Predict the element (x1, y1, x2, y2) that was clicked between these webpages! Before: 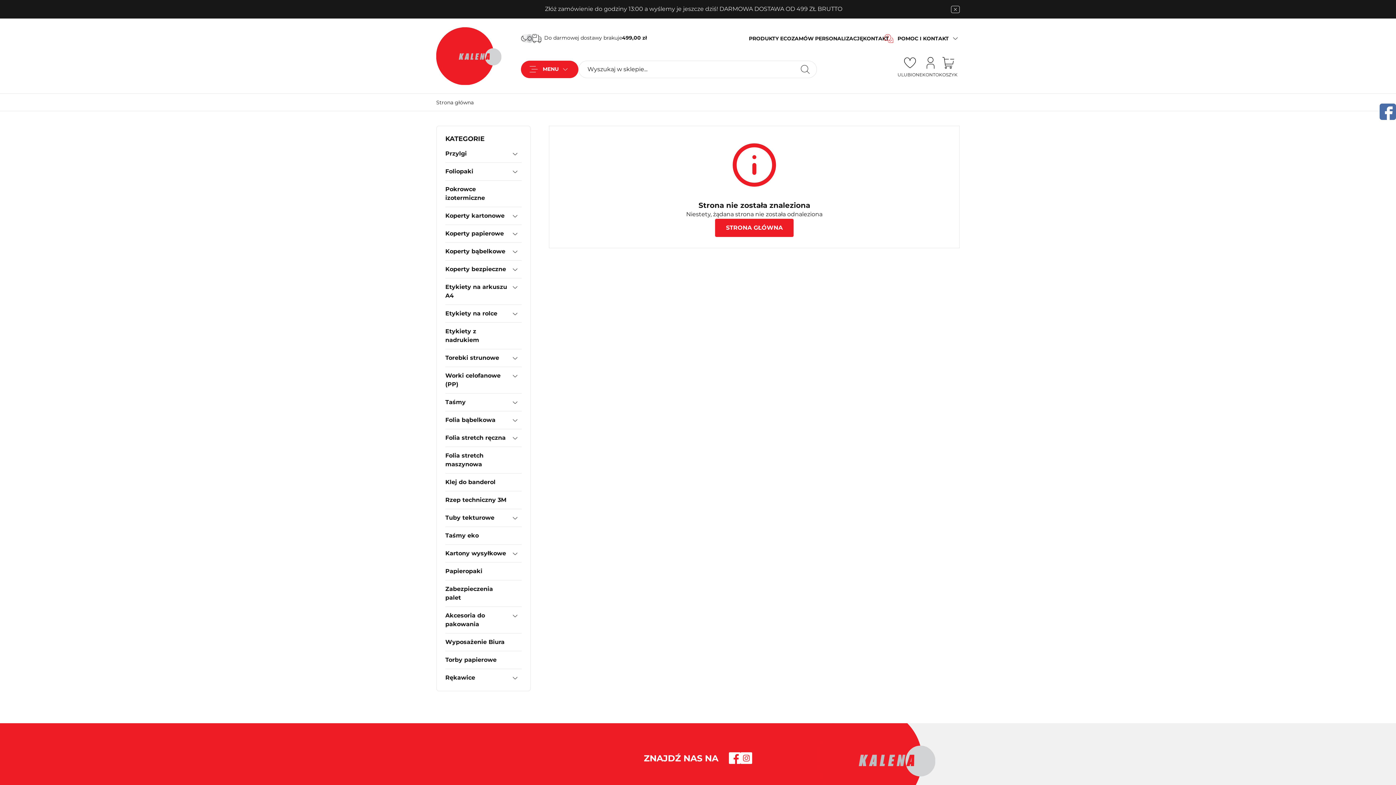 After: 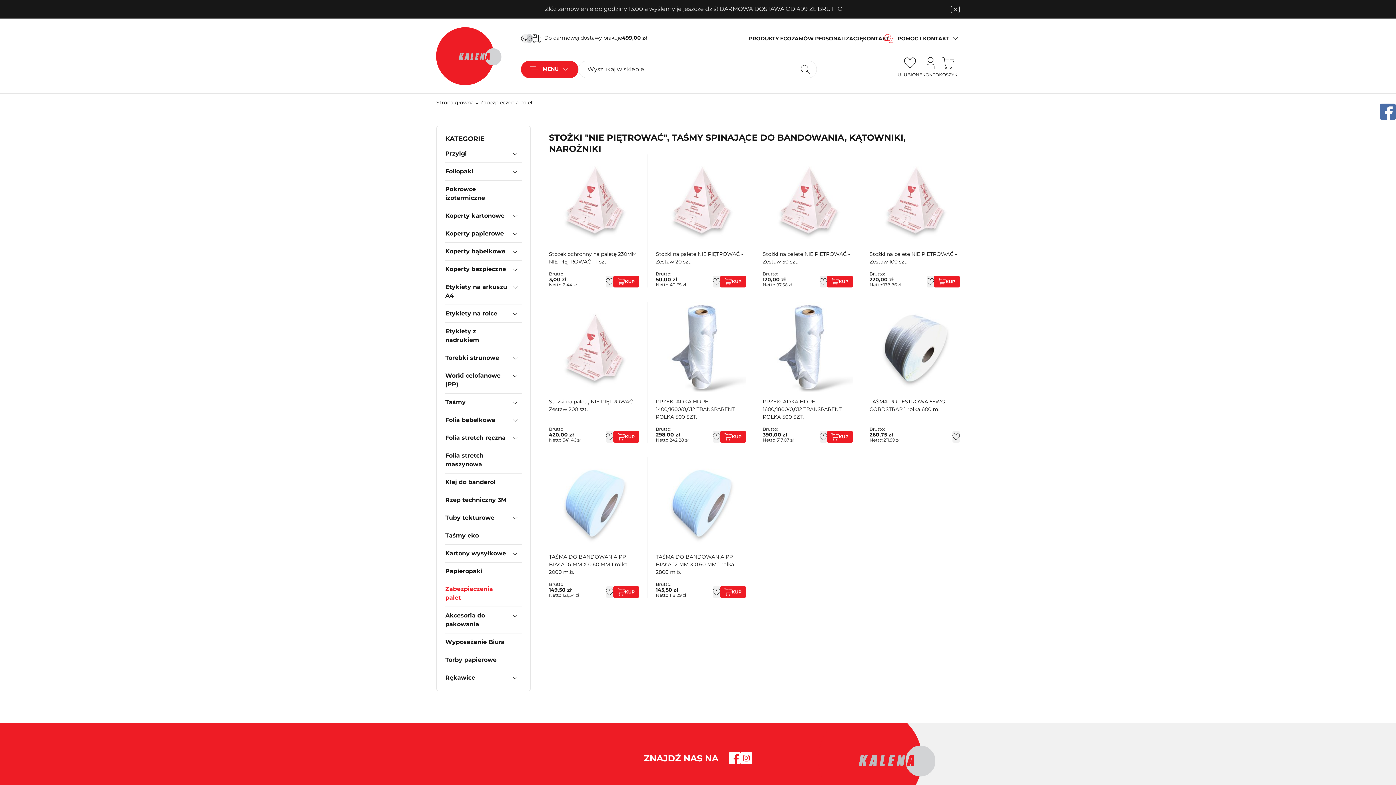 Action: bbox: (445, 580, 521, 607) label: Zabezpieczenia palet